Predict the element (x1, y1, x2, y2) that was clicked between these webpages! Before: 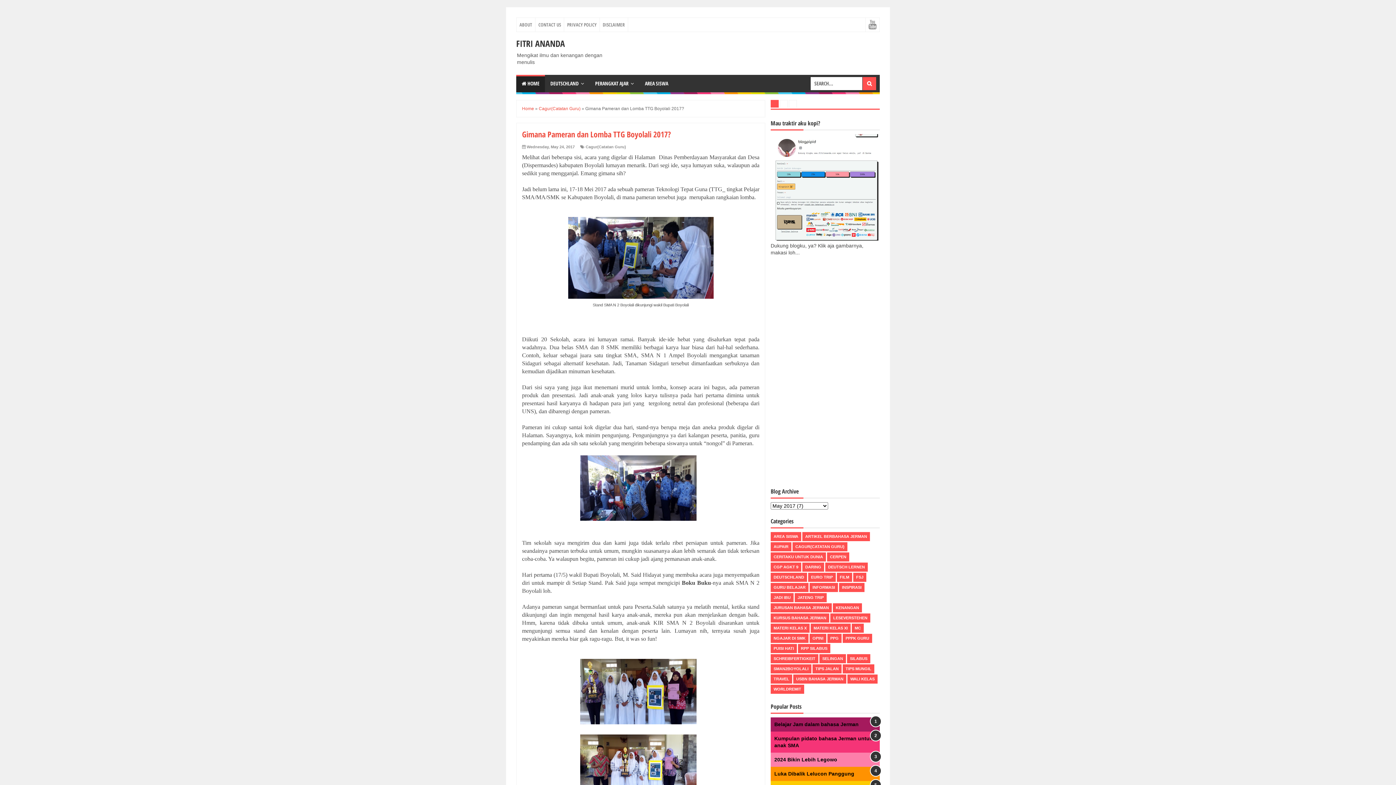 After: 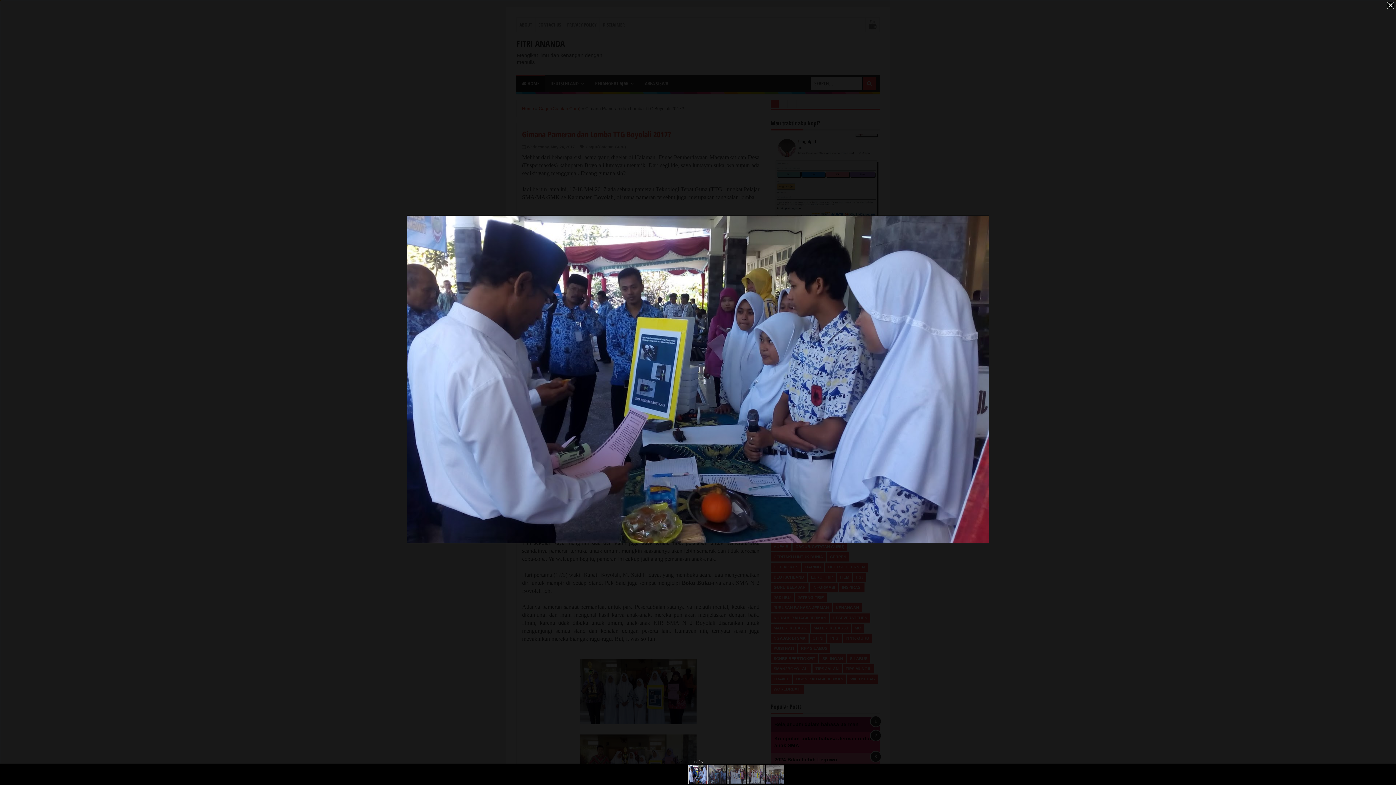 Action: bbox: (568, 294, 713, 300)